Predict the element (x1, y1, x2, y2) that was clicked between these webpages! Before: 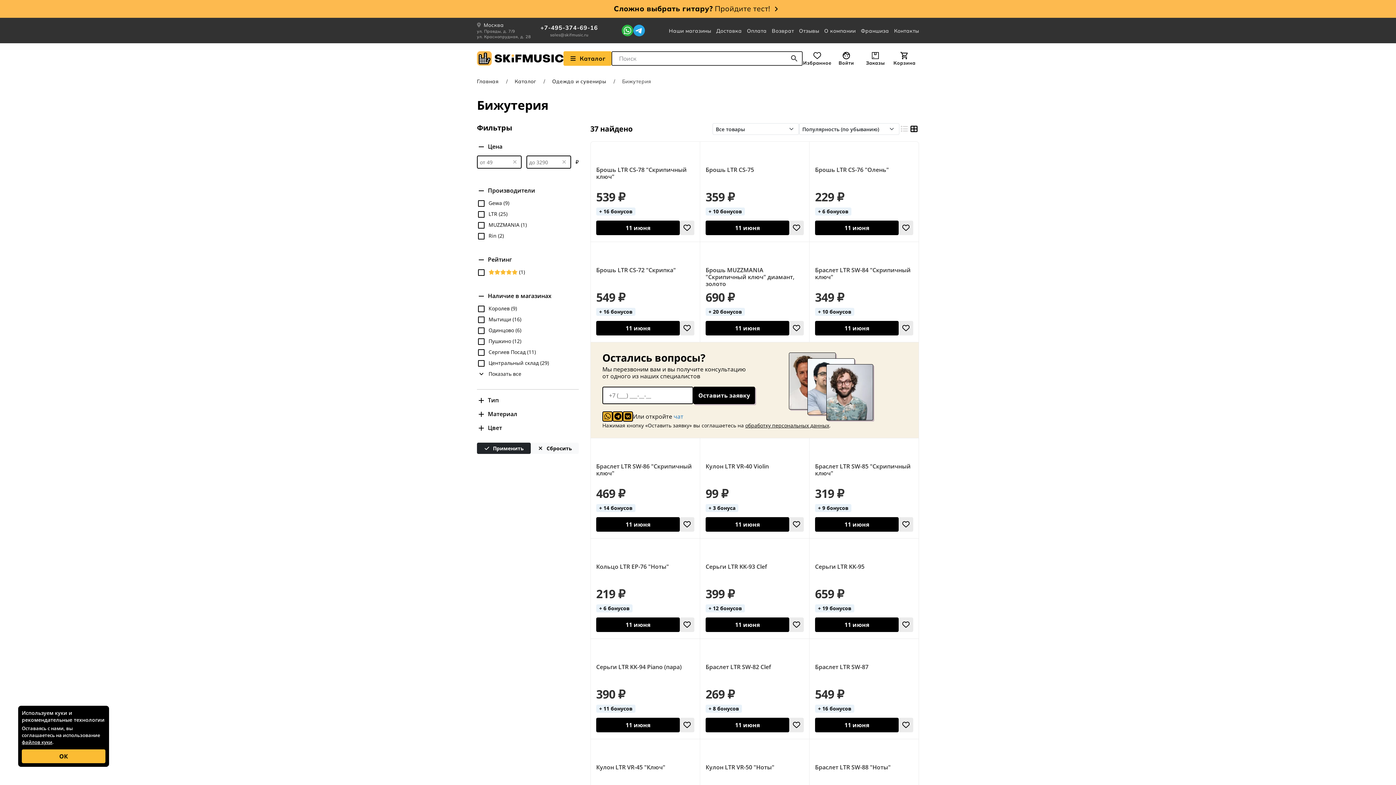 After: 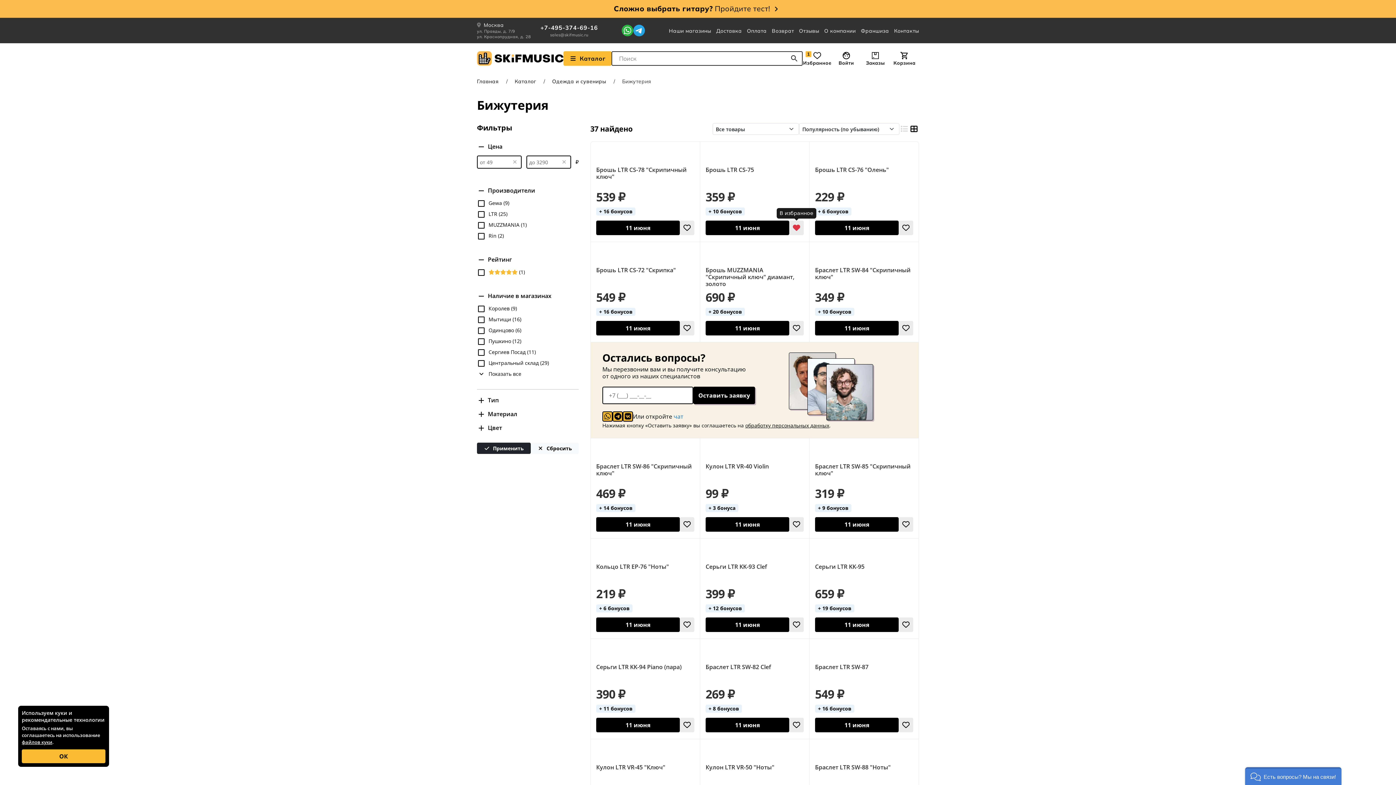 Action: bbox: (789, 220, 804, 235)